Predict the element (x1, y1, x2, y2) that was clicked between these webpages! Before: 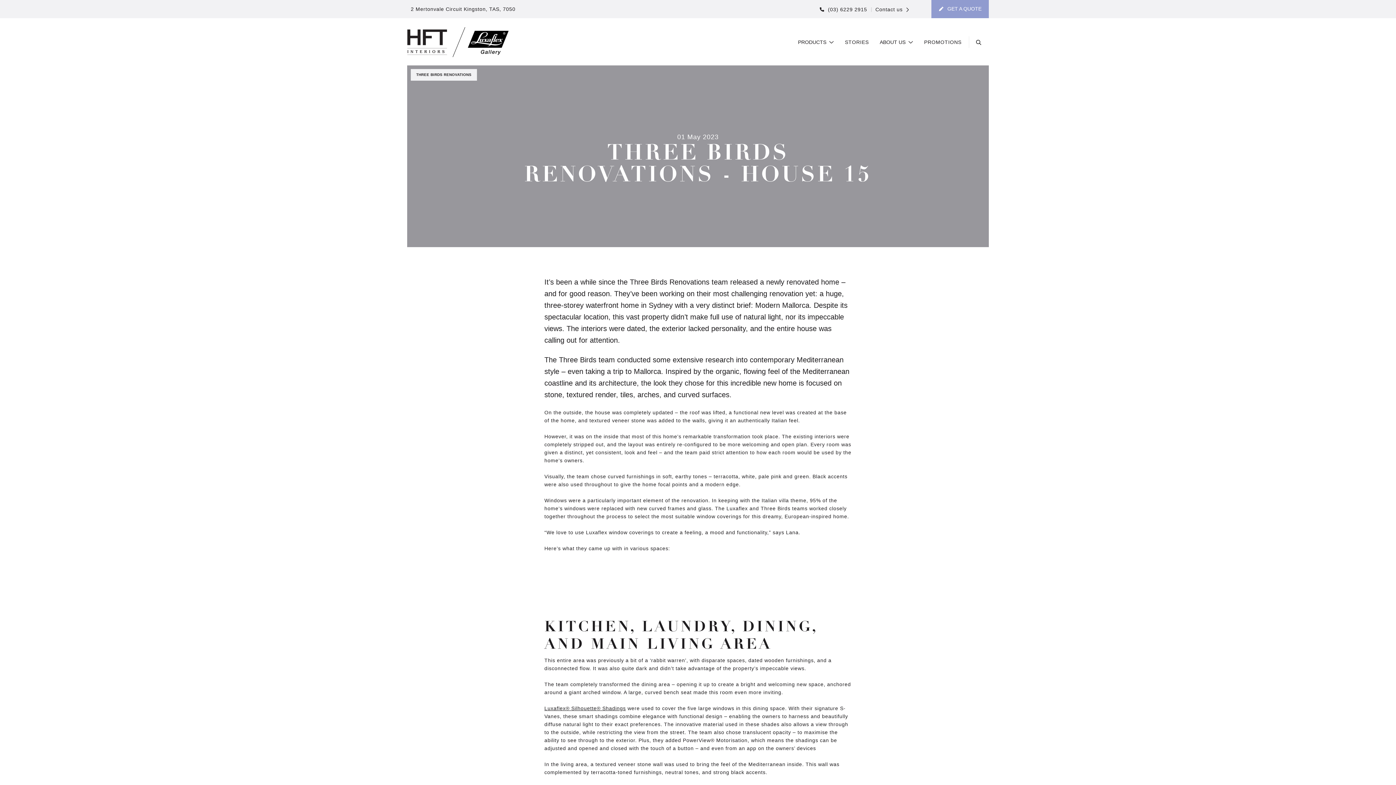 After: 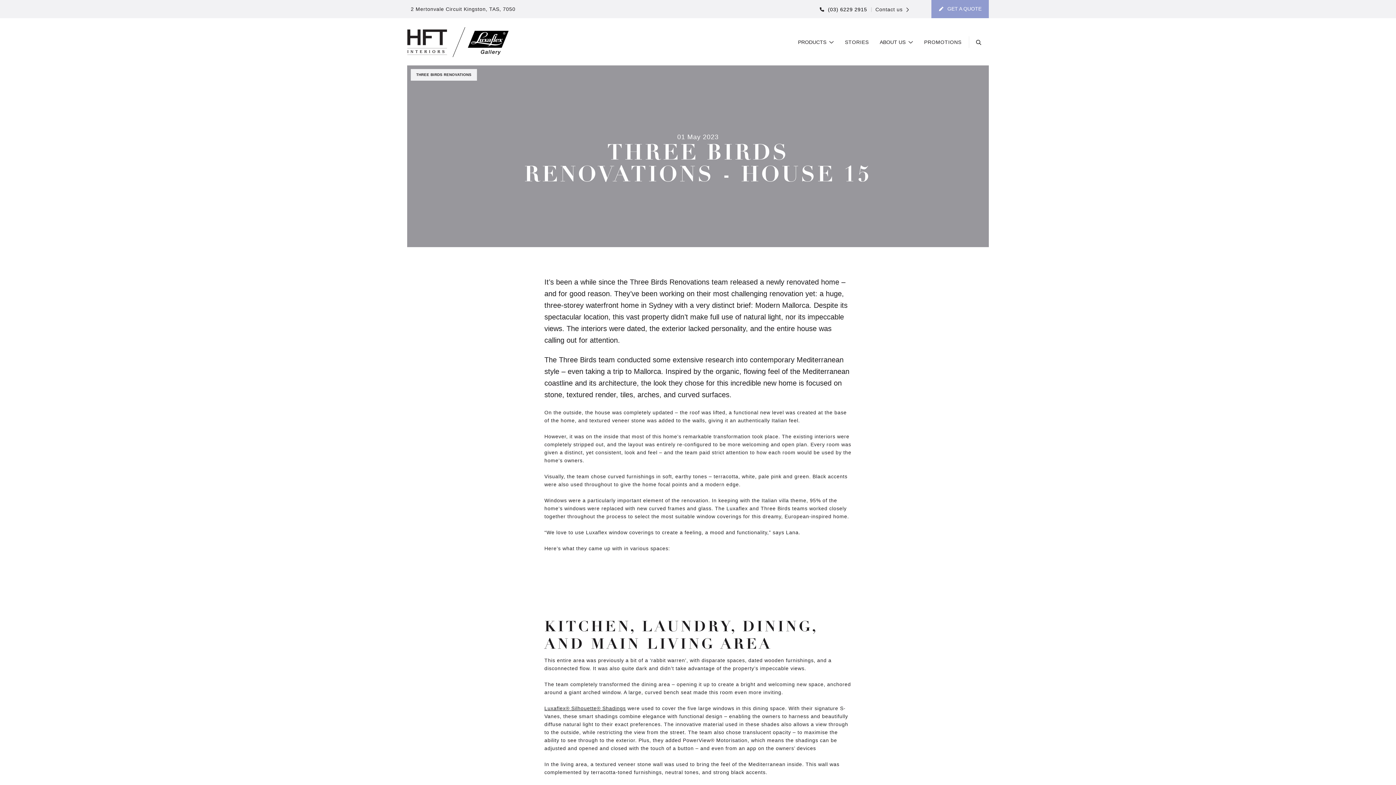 Action: label: (03) 6229 2915 bbox: (820, 7, 867, 11)